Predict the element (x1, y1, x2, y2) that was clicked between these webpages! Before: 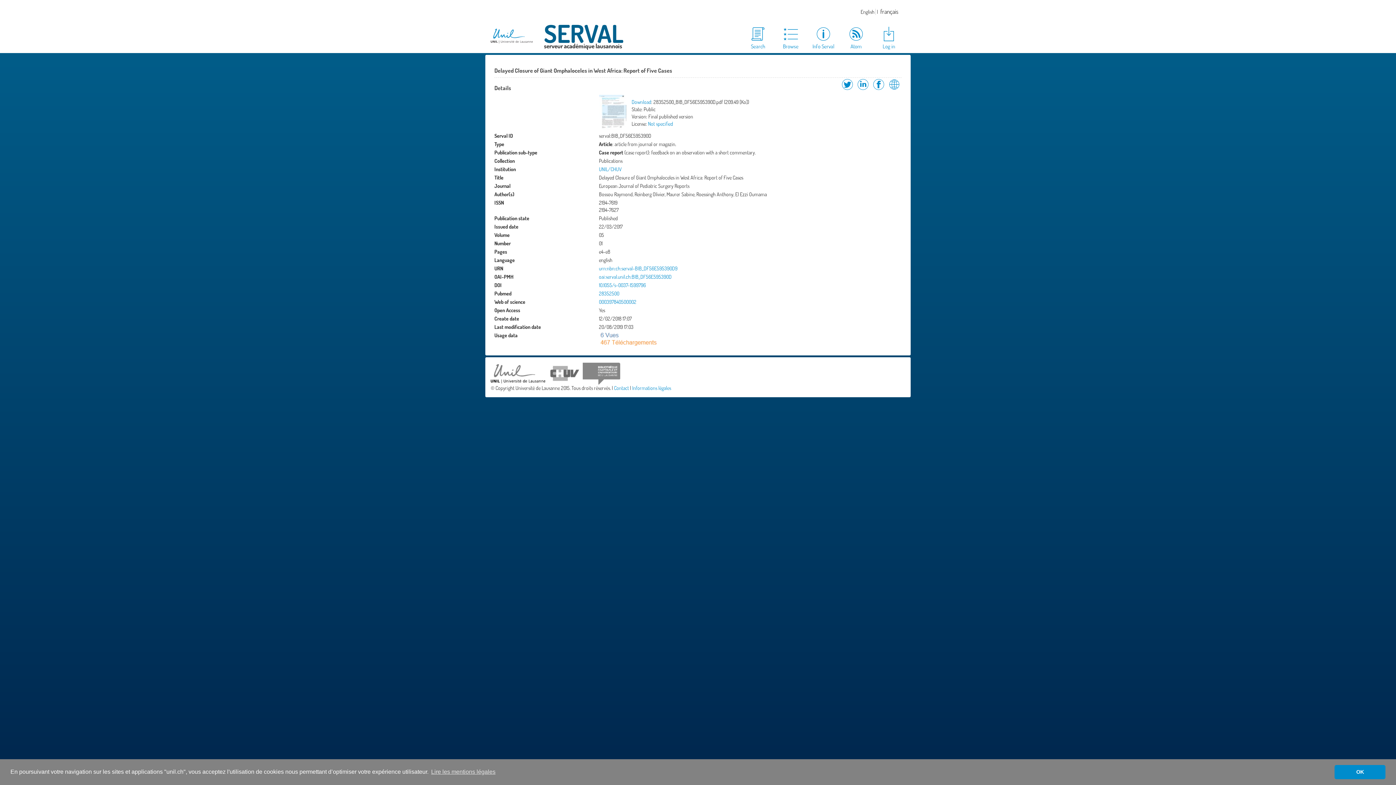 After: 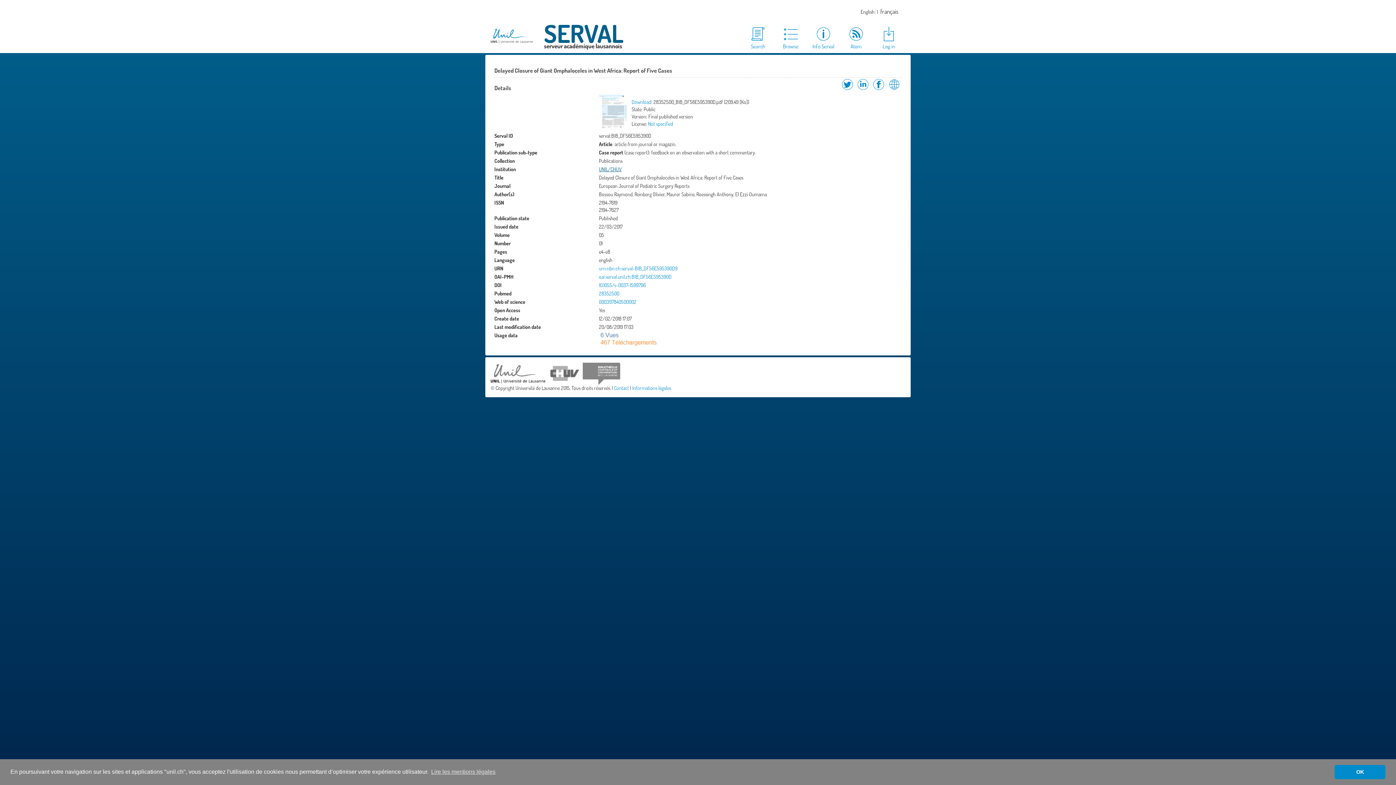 Action: label: UNIL/CHUV bbox: (599, 166, 622, 172)